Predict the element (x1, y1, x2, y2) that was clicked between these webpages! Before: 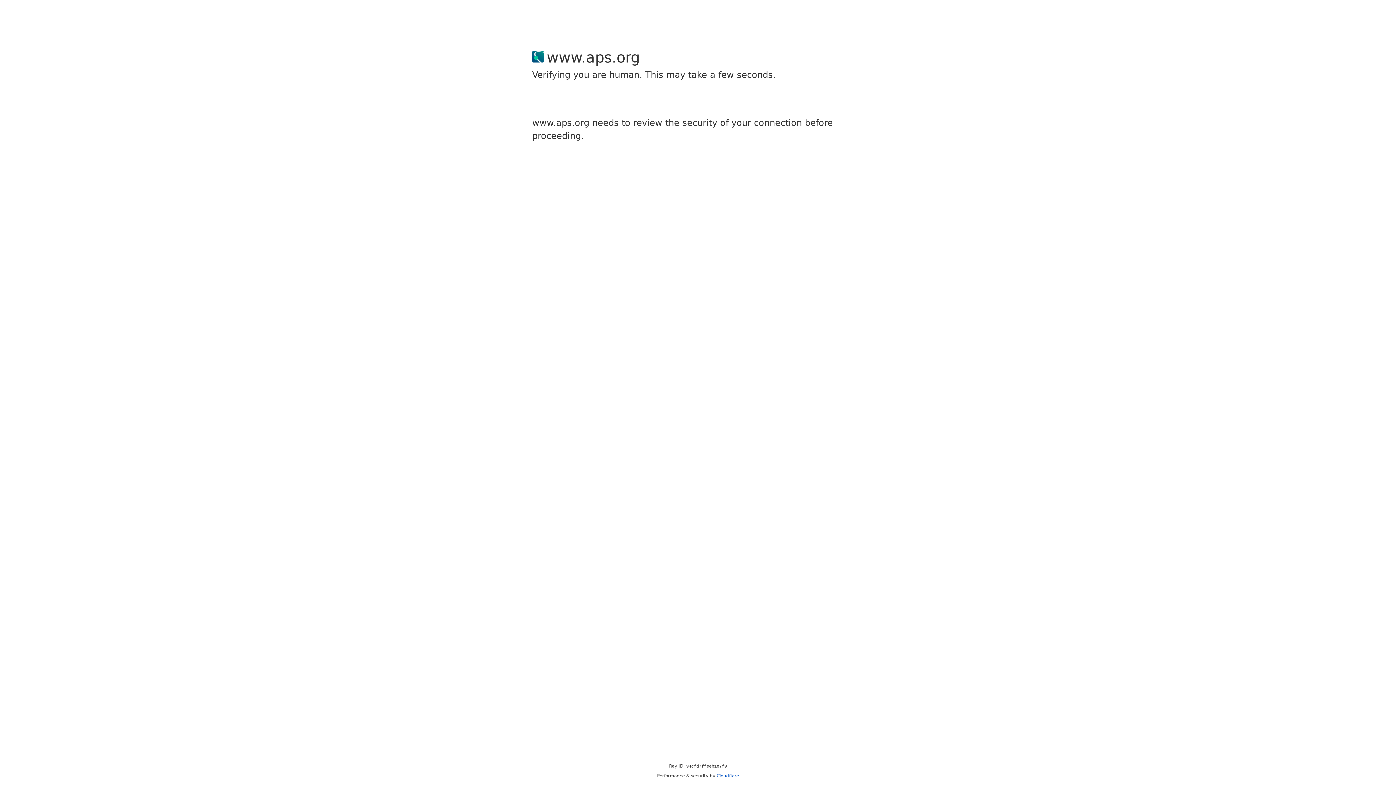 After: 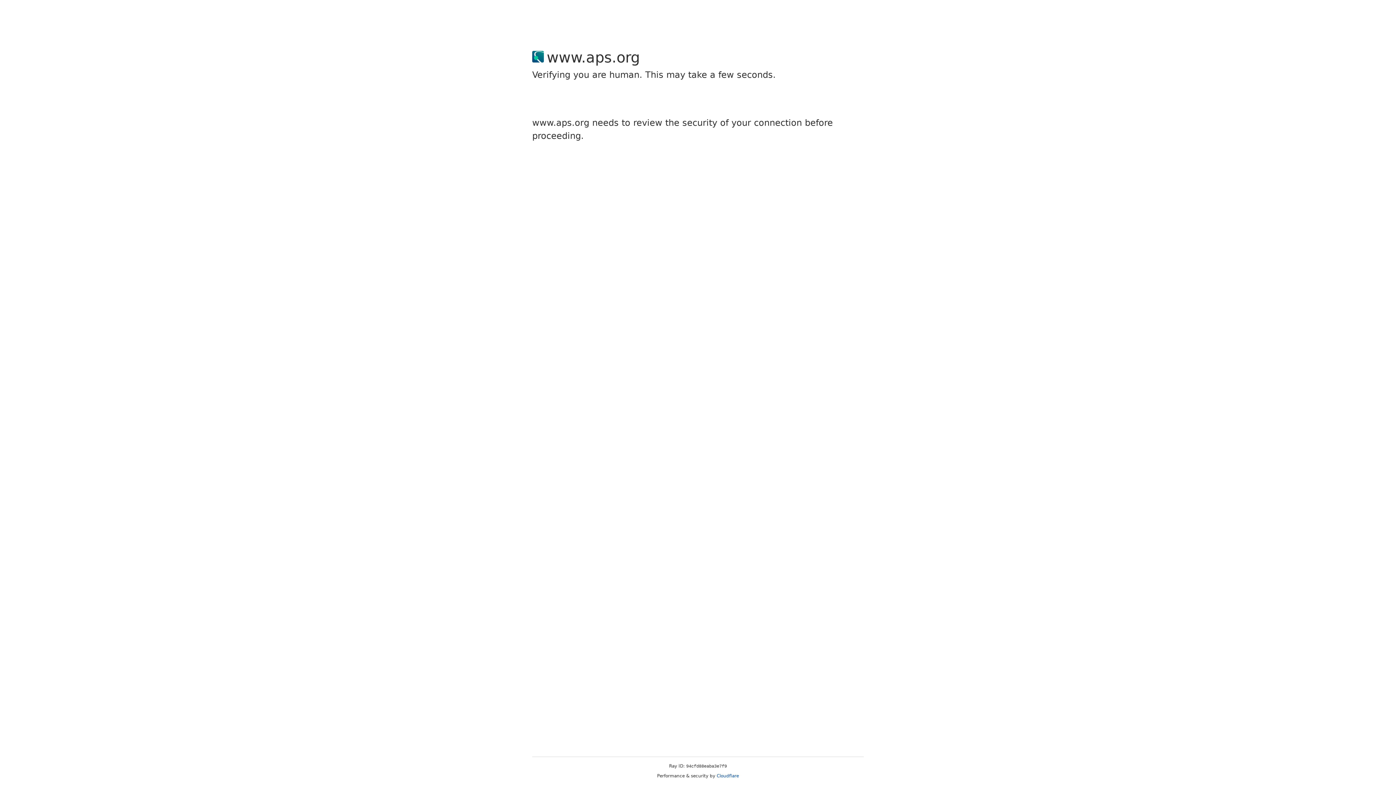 Action: bbox: (716, 773, 739, 778) label: Cloudflare